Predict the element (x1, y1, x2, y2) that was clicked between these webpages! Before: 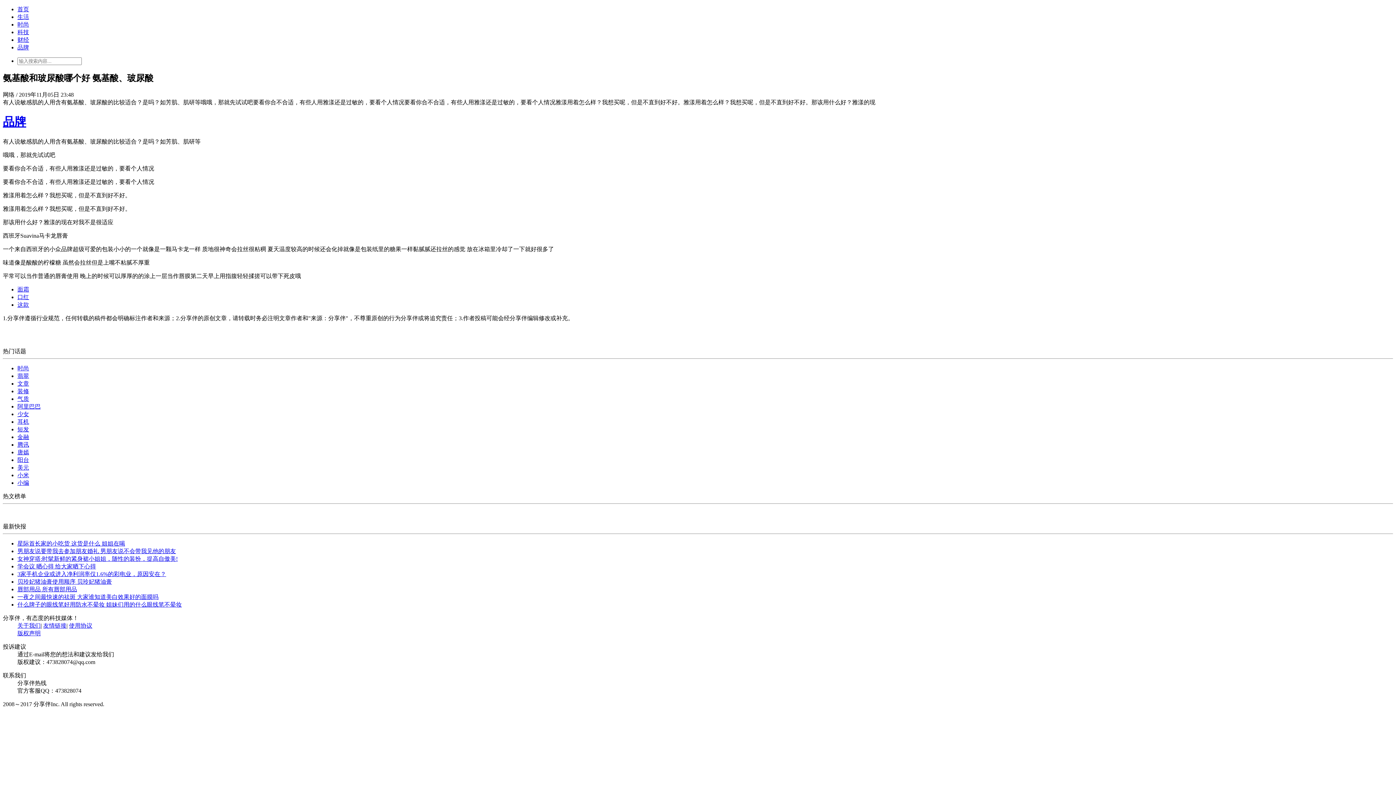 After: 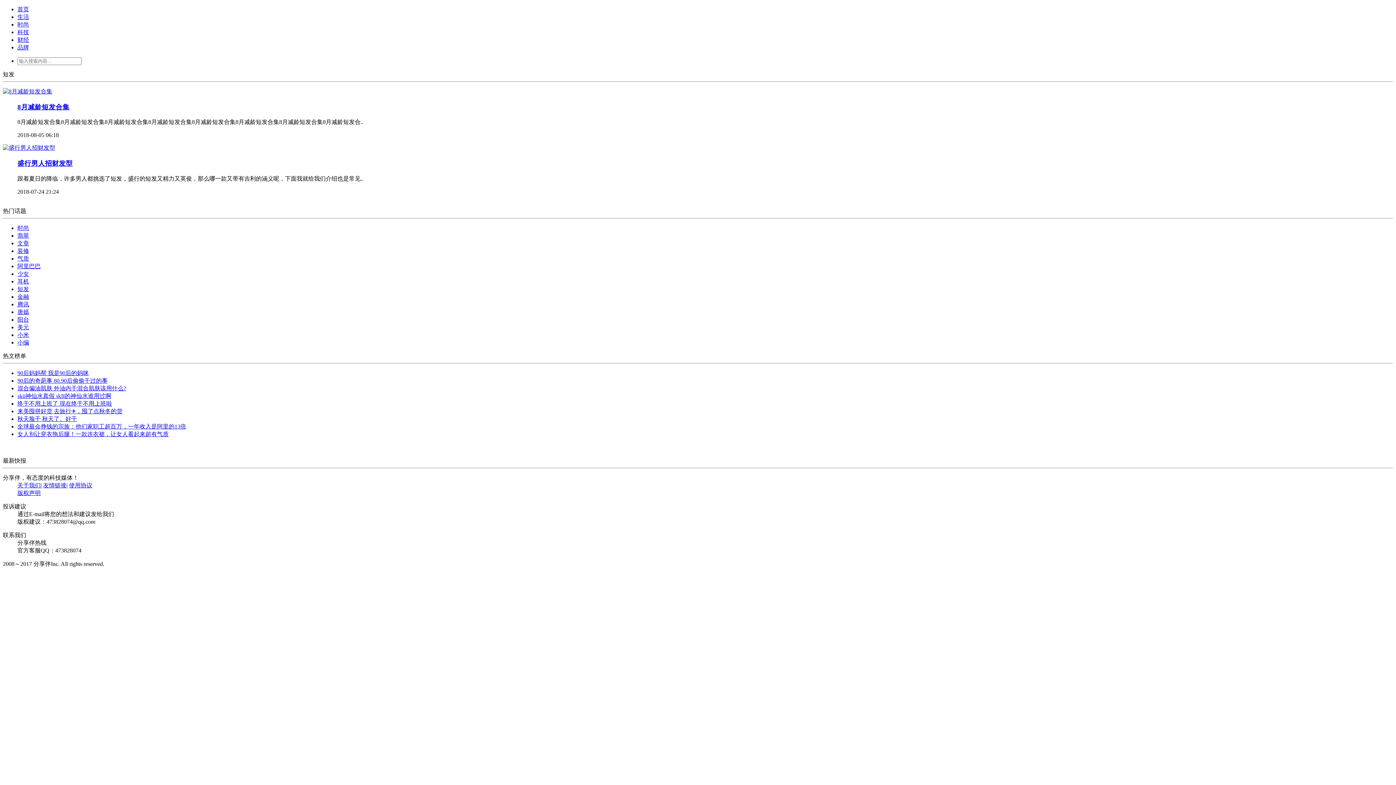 Action: bbox: (17, 426, 29, 432) label: 短发